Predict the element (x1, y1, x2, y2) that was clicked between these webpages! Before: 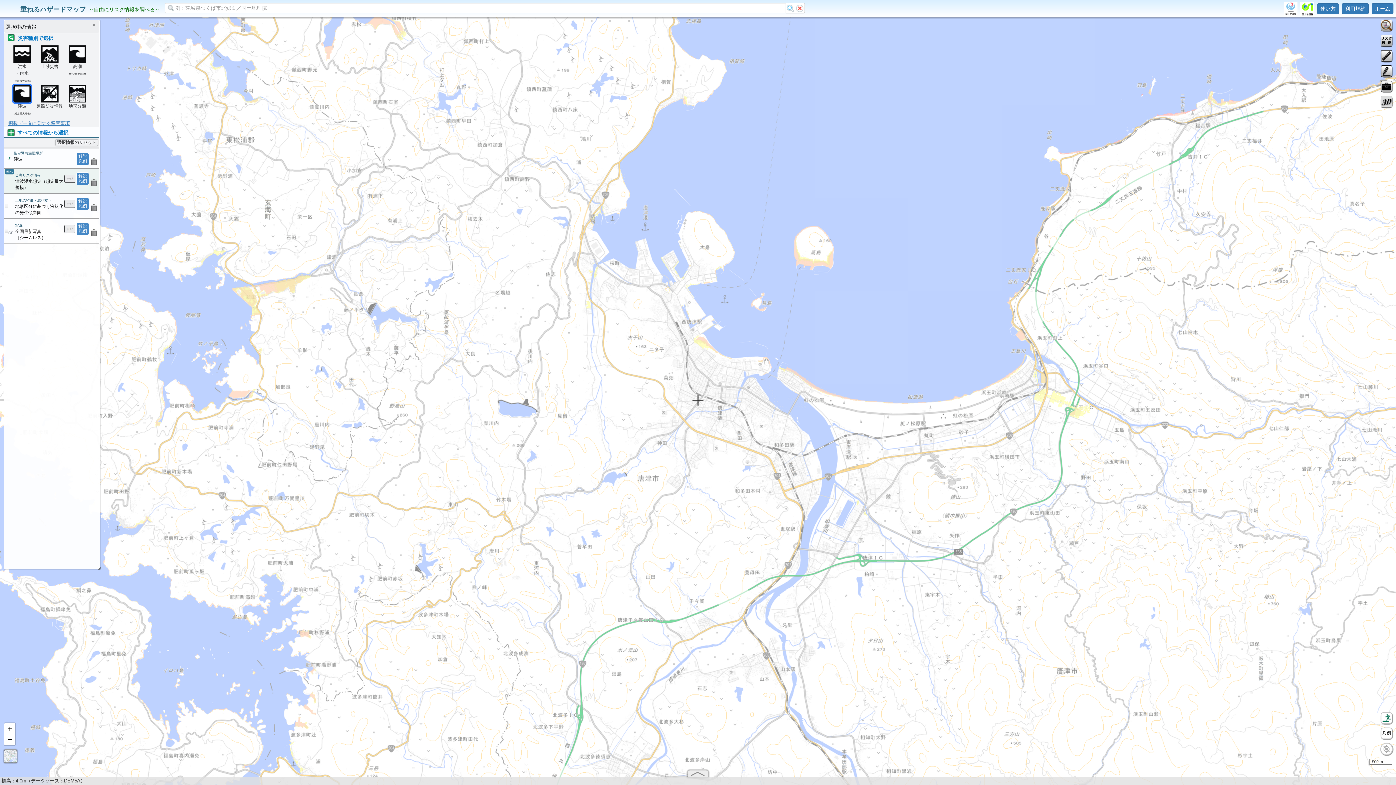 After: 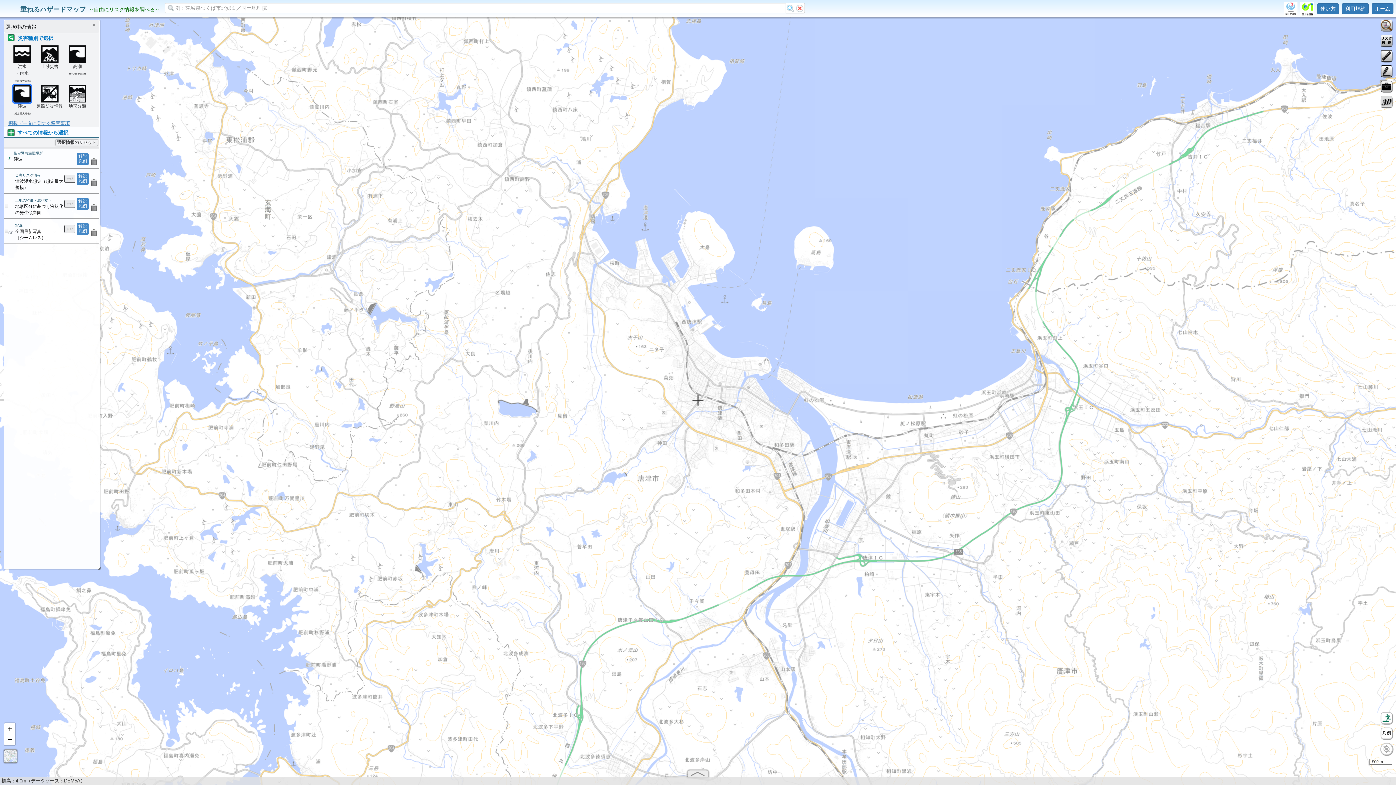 Action: label: 表示
災害リスク情報
津波浸水想定（想定最大規模） bbox: (6, 173, 98, 190)